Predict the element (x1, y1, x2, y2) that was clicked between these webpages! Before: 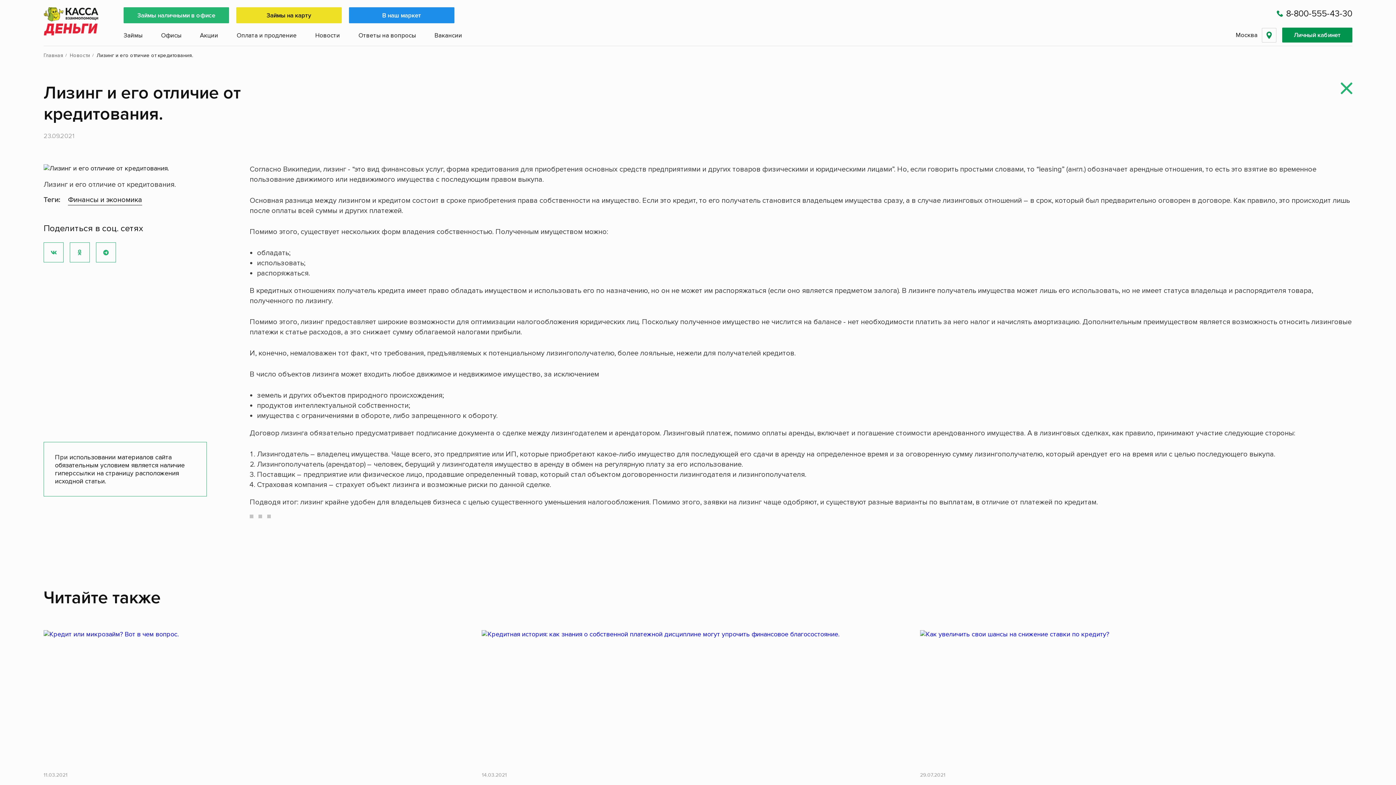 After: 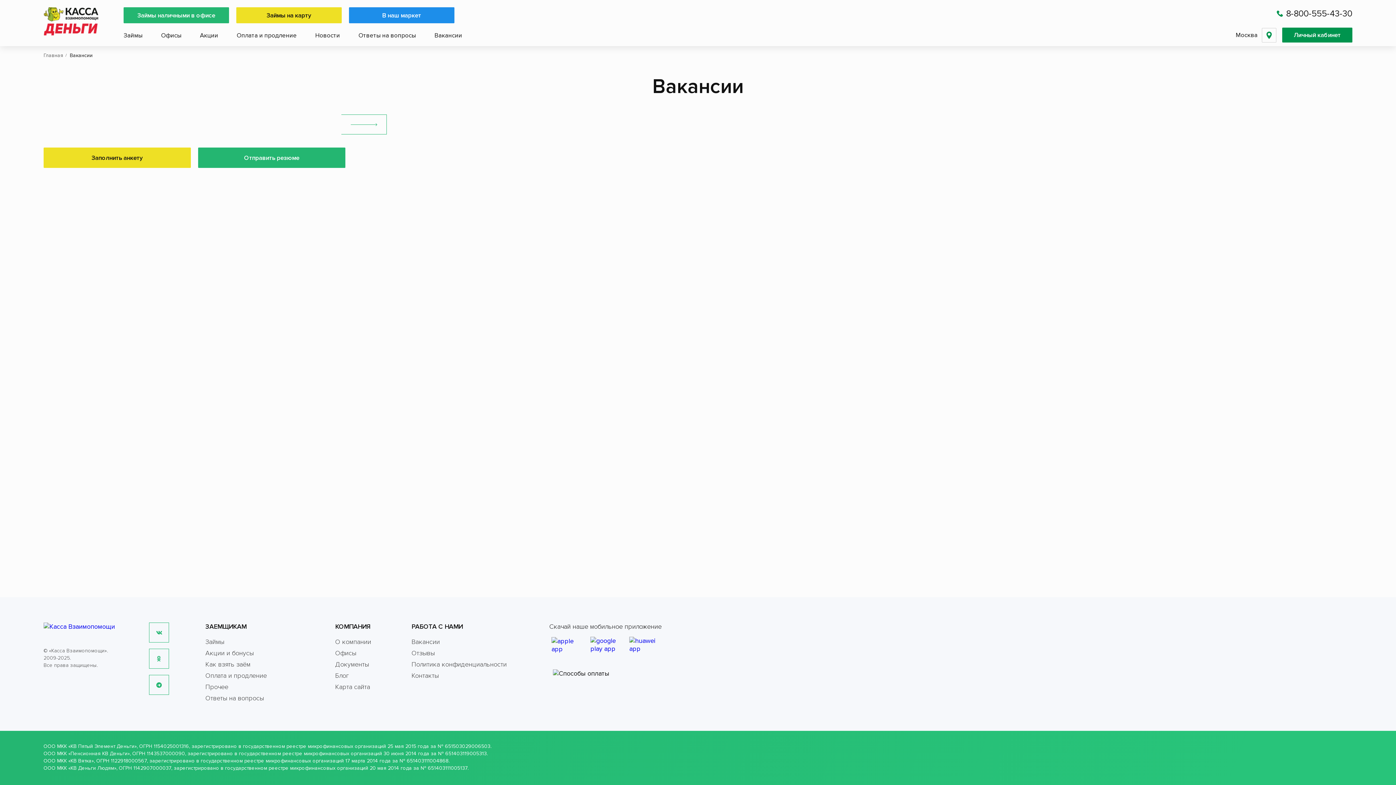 Action: label: Вакансии bbox: (434, 31, 462, 39)